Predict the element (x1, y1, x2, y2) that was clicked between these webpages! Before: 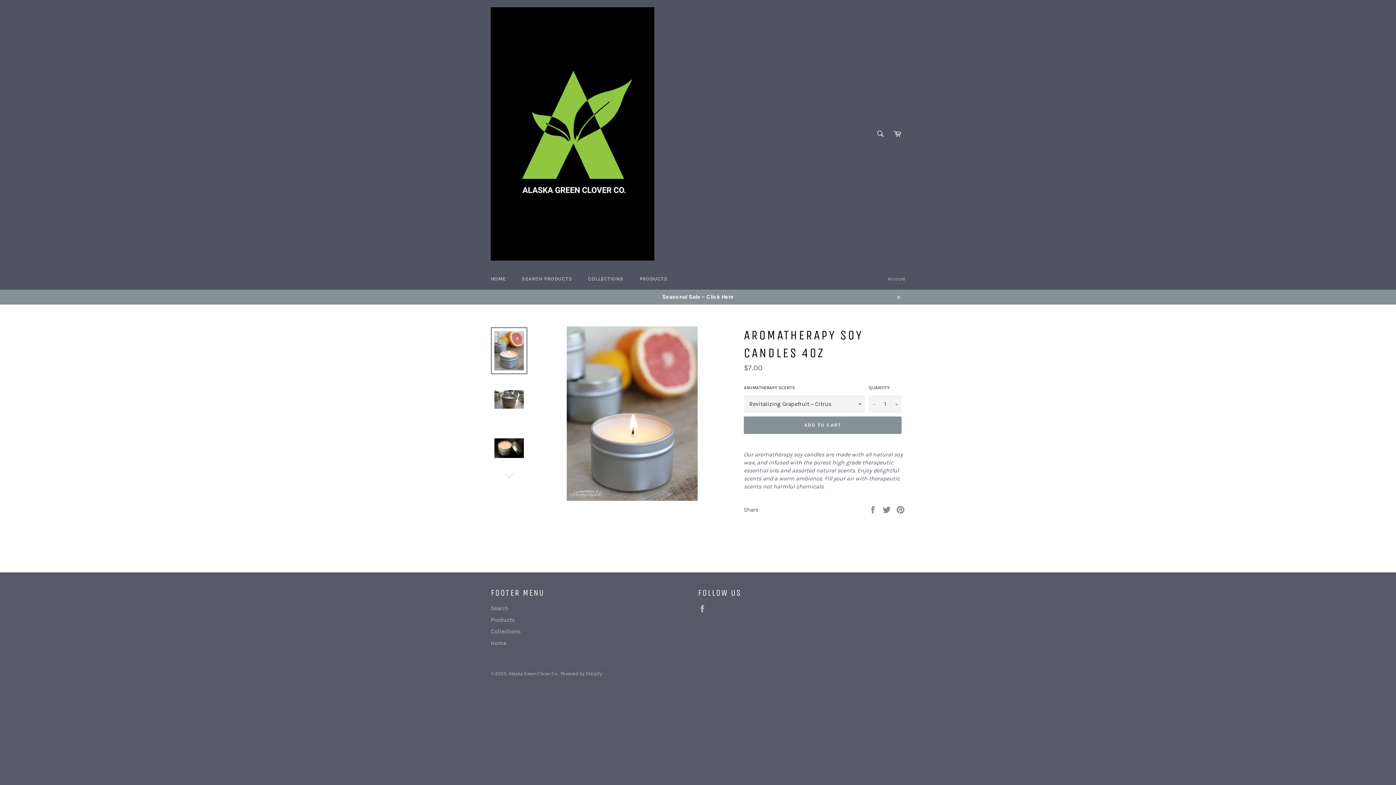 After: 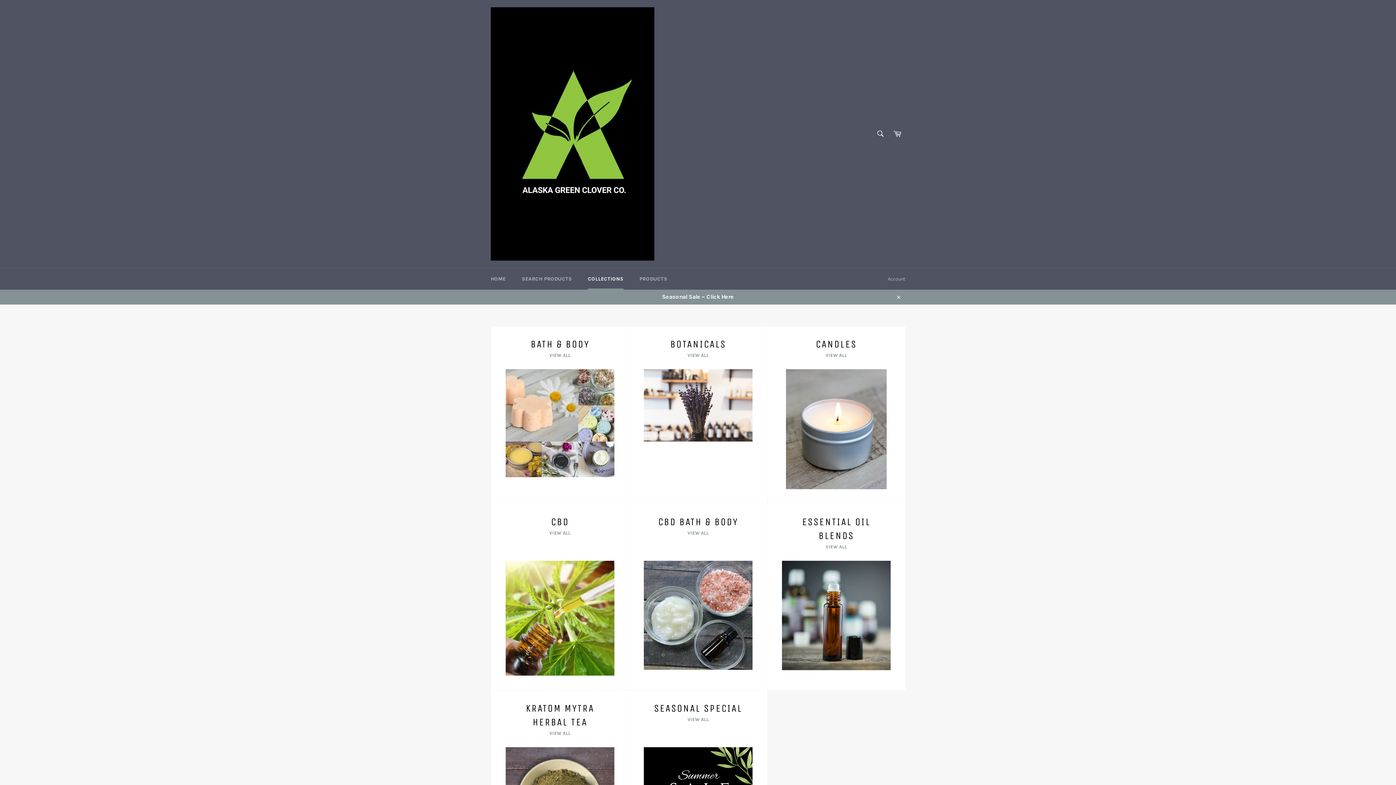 Action: label: Collections bbox: (490, 628, 520, 635)